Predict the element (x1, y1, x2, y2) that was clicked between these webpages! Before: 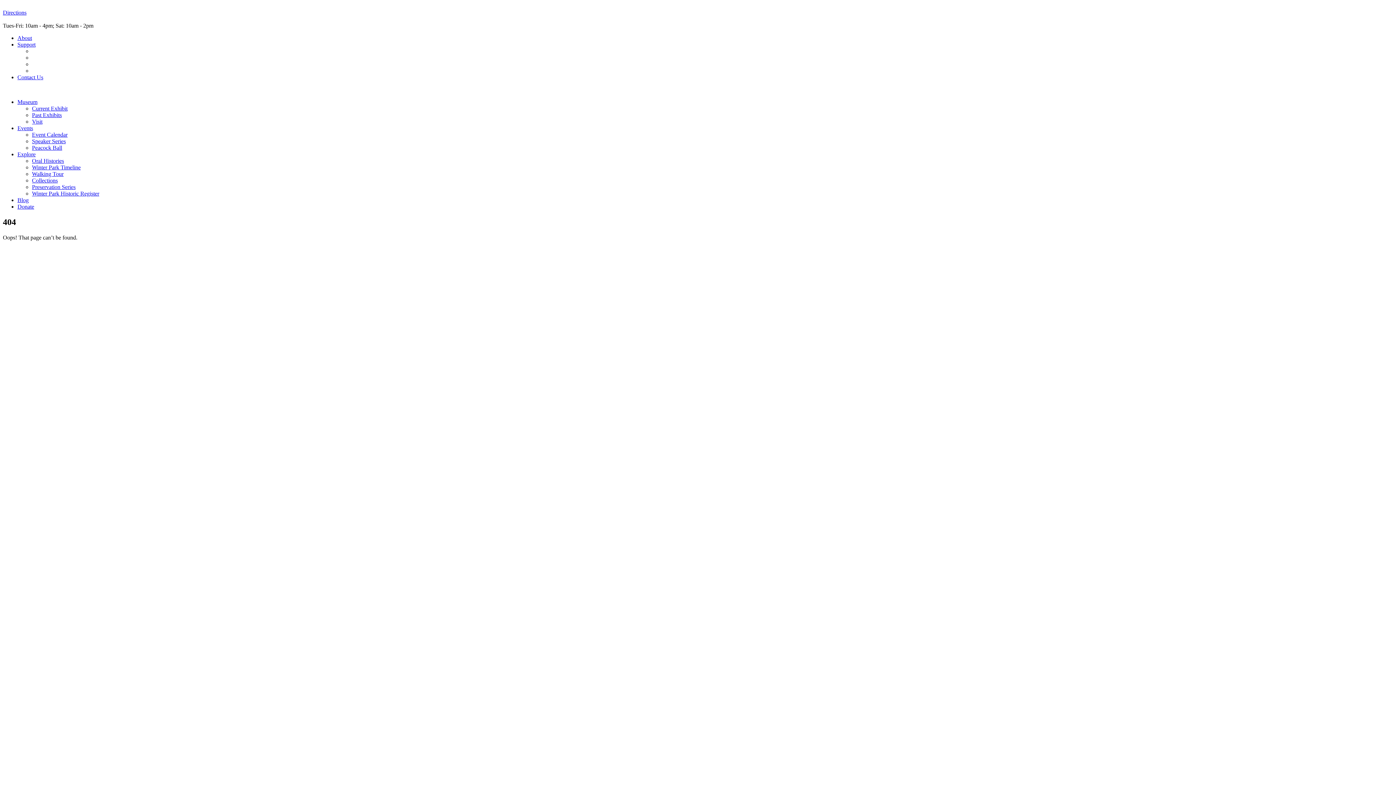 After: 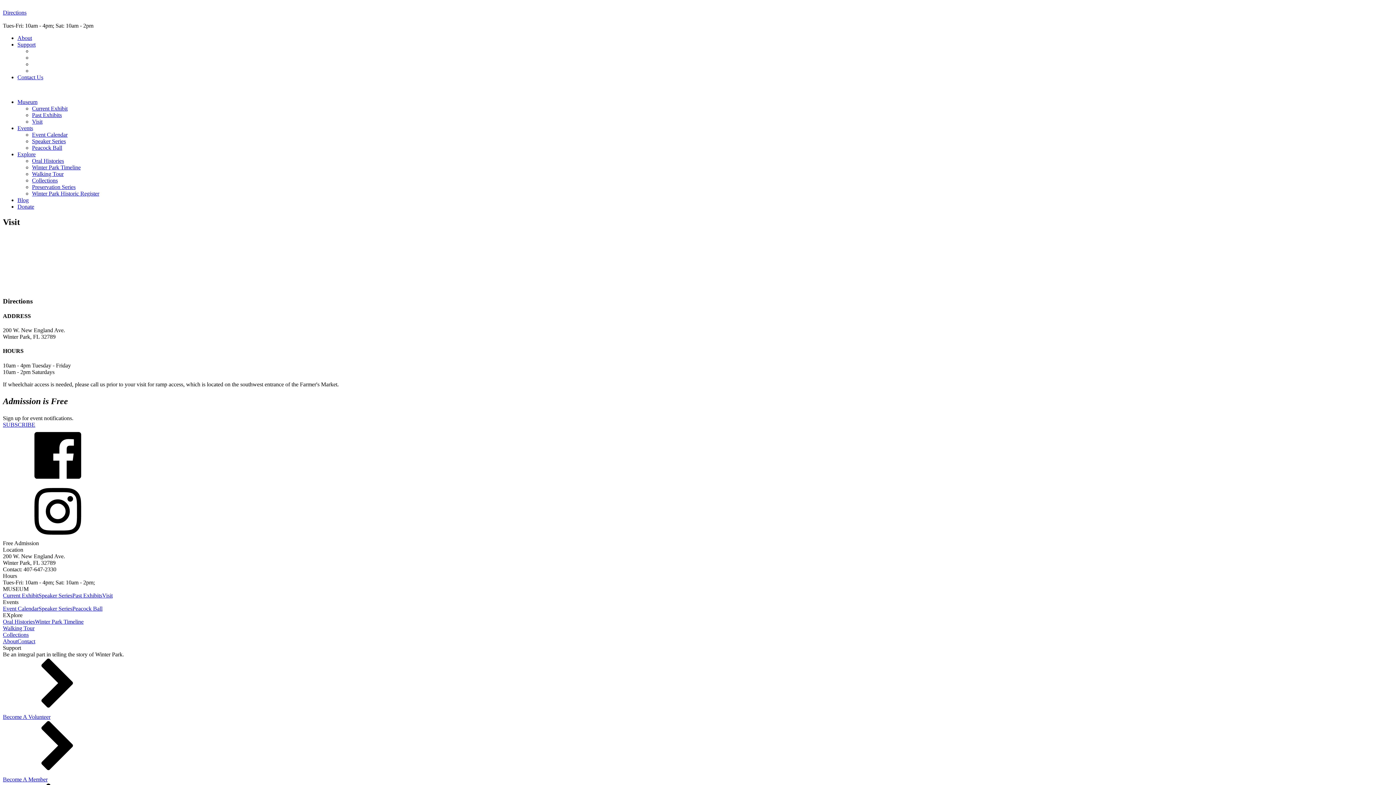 Action: label: Visit bbox: (32, 118, 42, 124)